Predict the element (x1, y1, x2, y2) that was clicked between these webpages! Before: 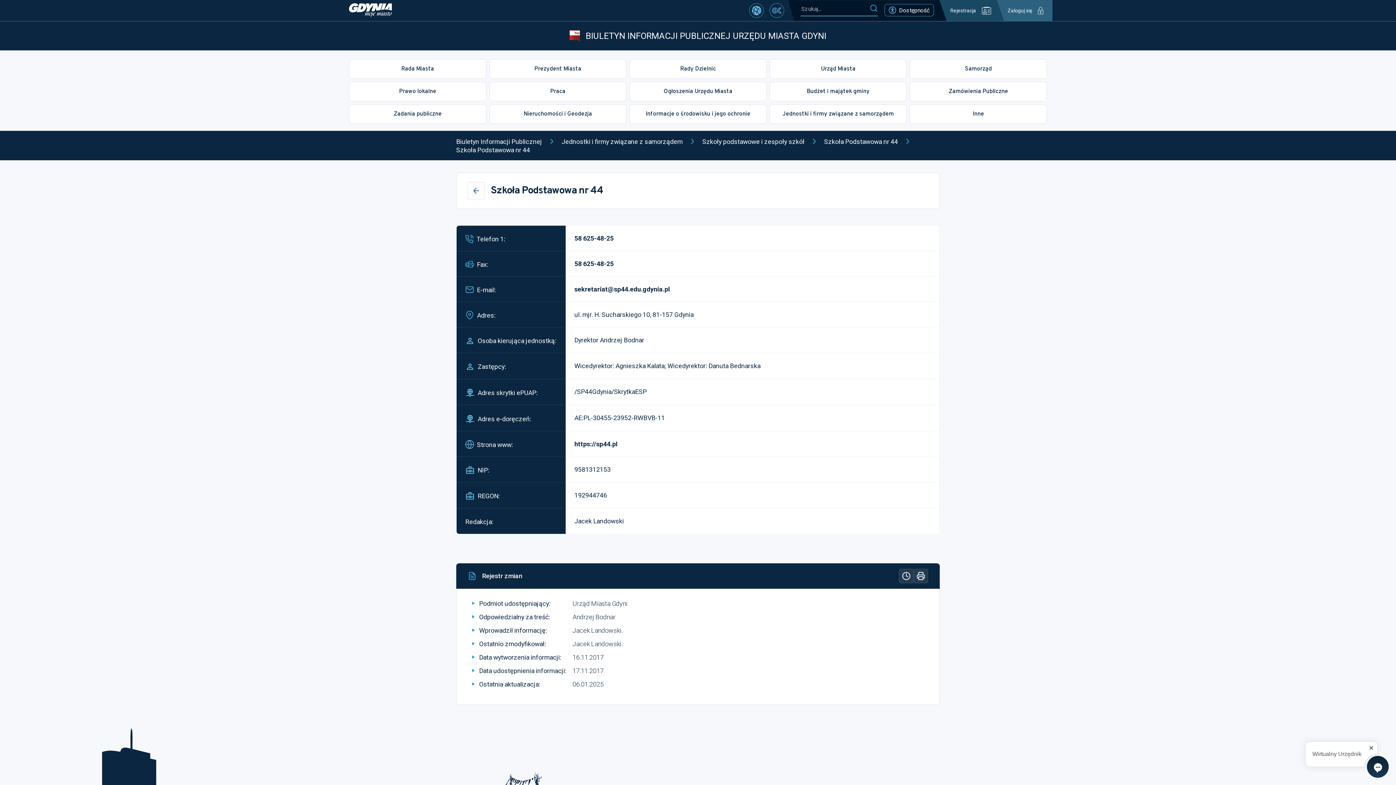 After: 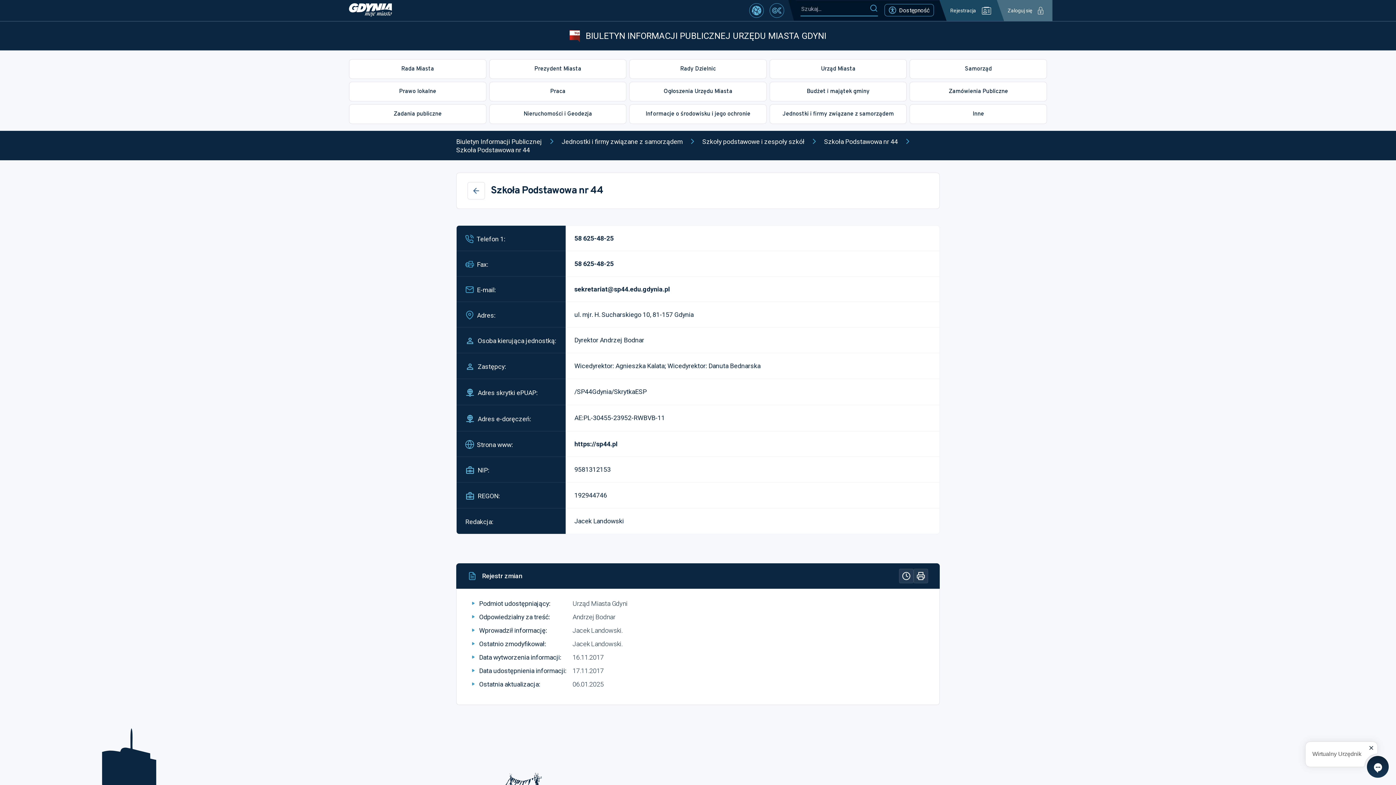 Action: bbox: (1004, 0, 1052, 21) label: Zaloguj się